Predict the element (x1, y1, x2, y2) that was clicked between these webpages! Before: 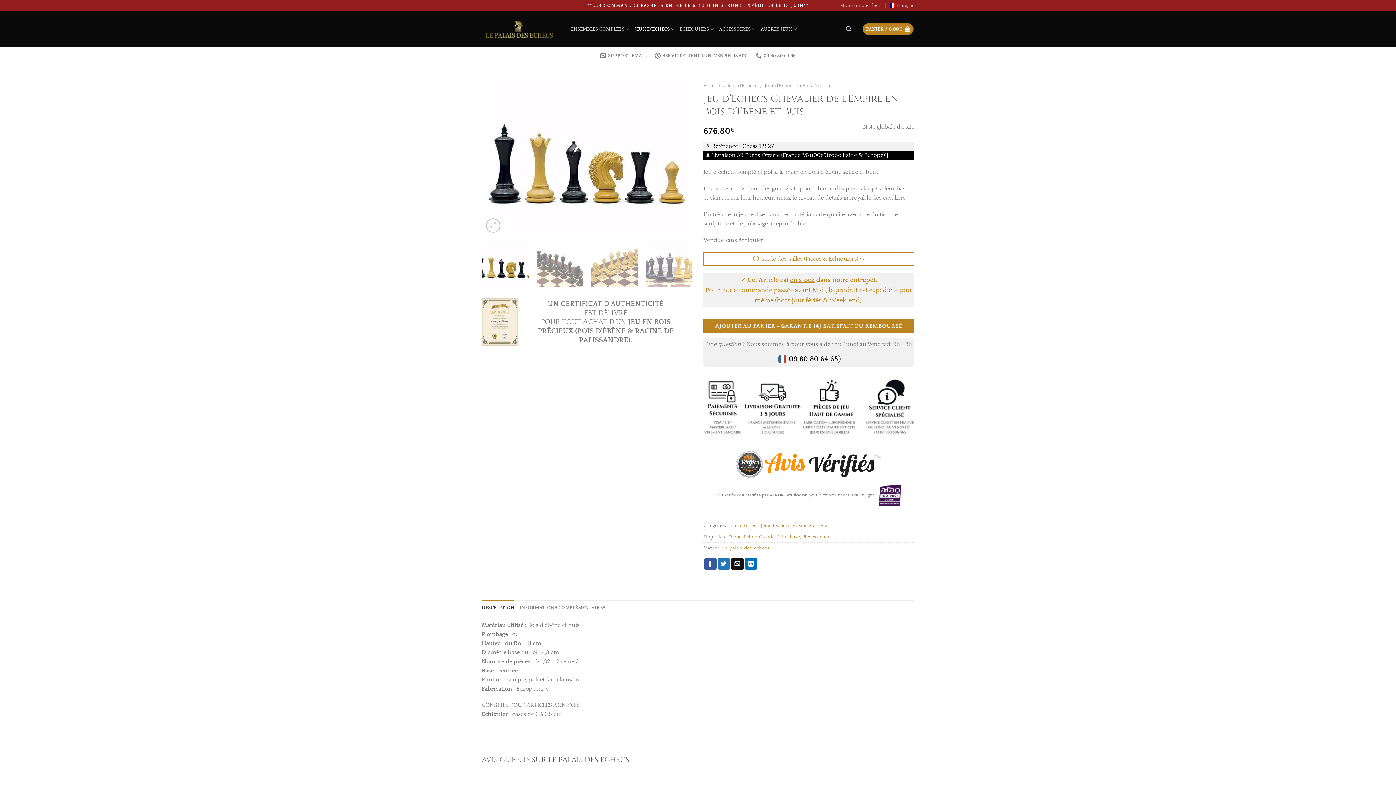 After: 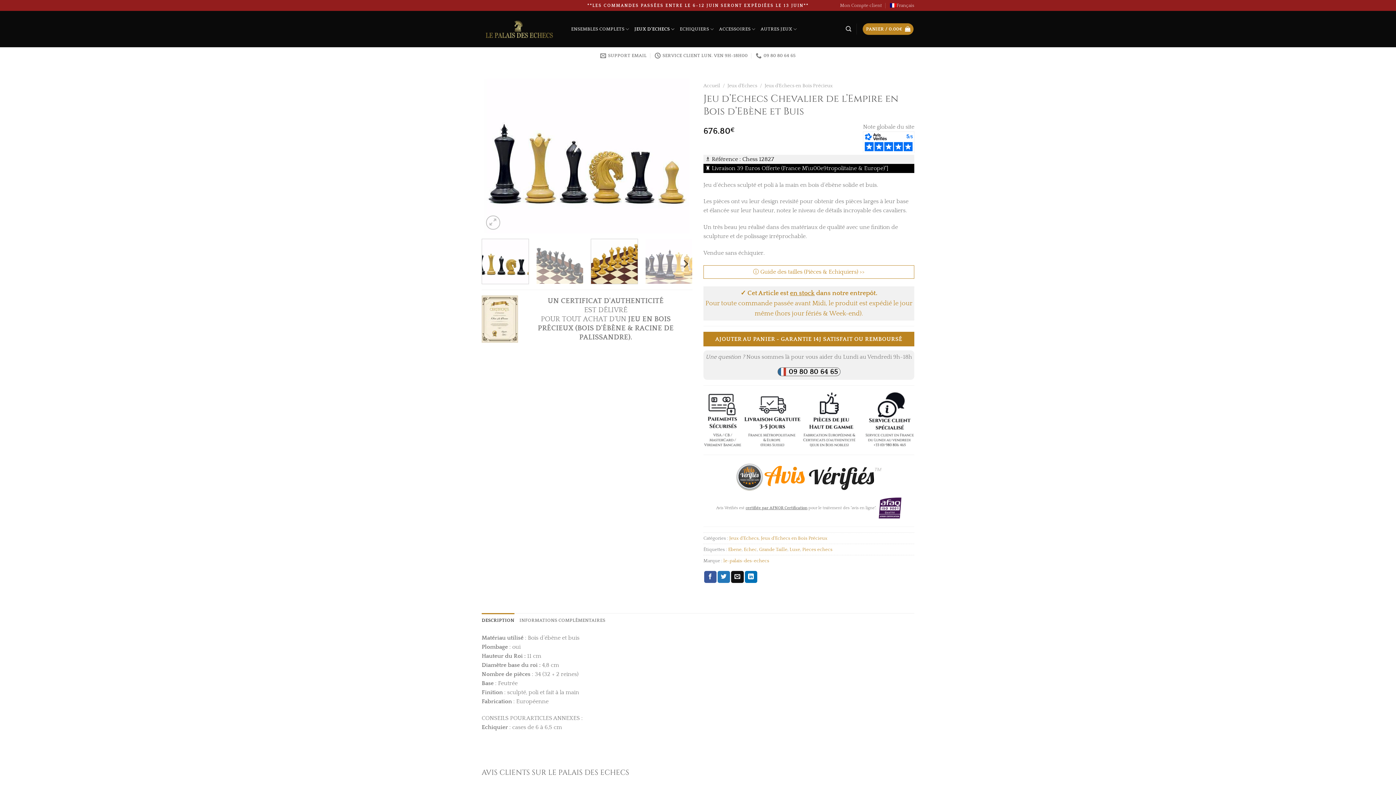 Action: bbox: (590, 241, 638, 287)